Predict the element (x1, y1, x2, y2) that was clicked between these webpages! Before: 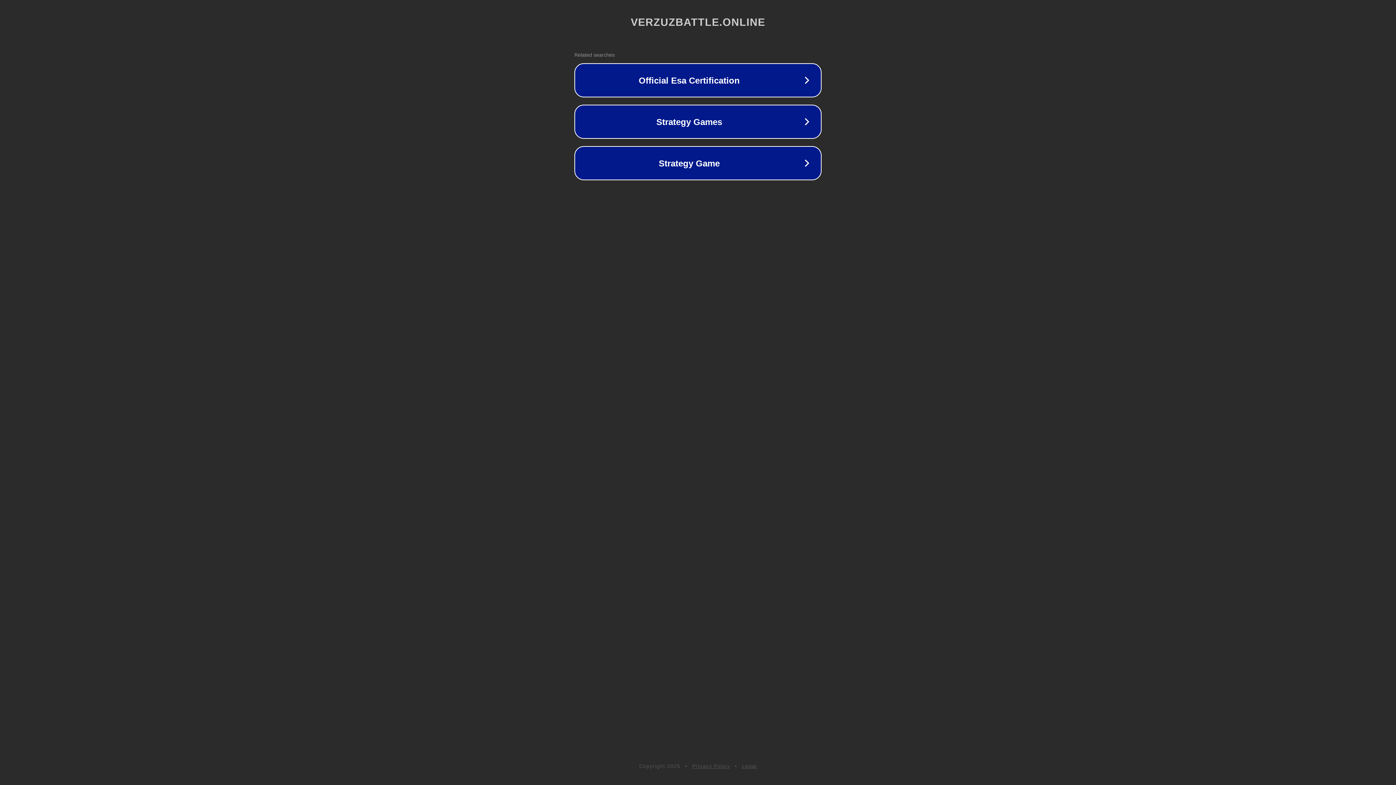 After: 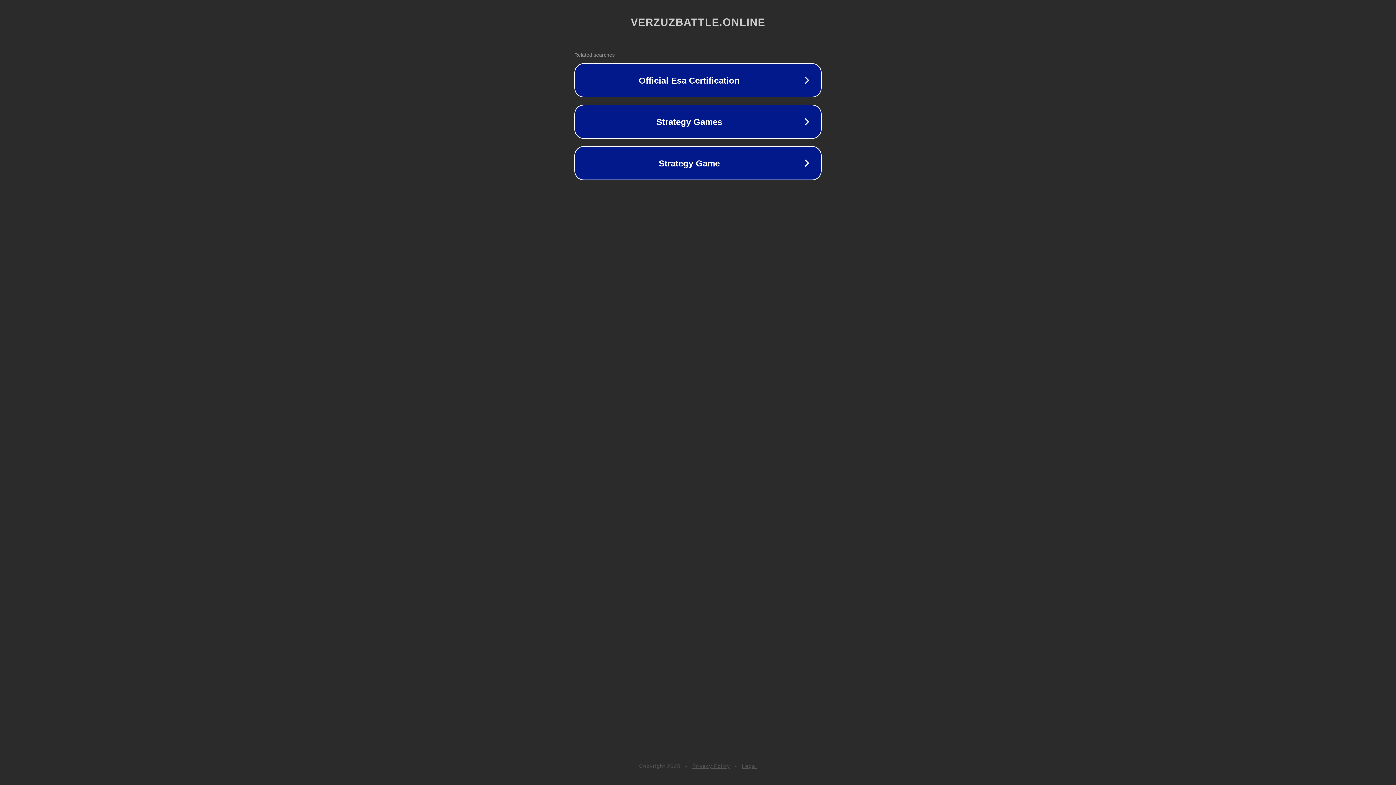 Action: bbox: (742, 763, 757, 769) label: Legal